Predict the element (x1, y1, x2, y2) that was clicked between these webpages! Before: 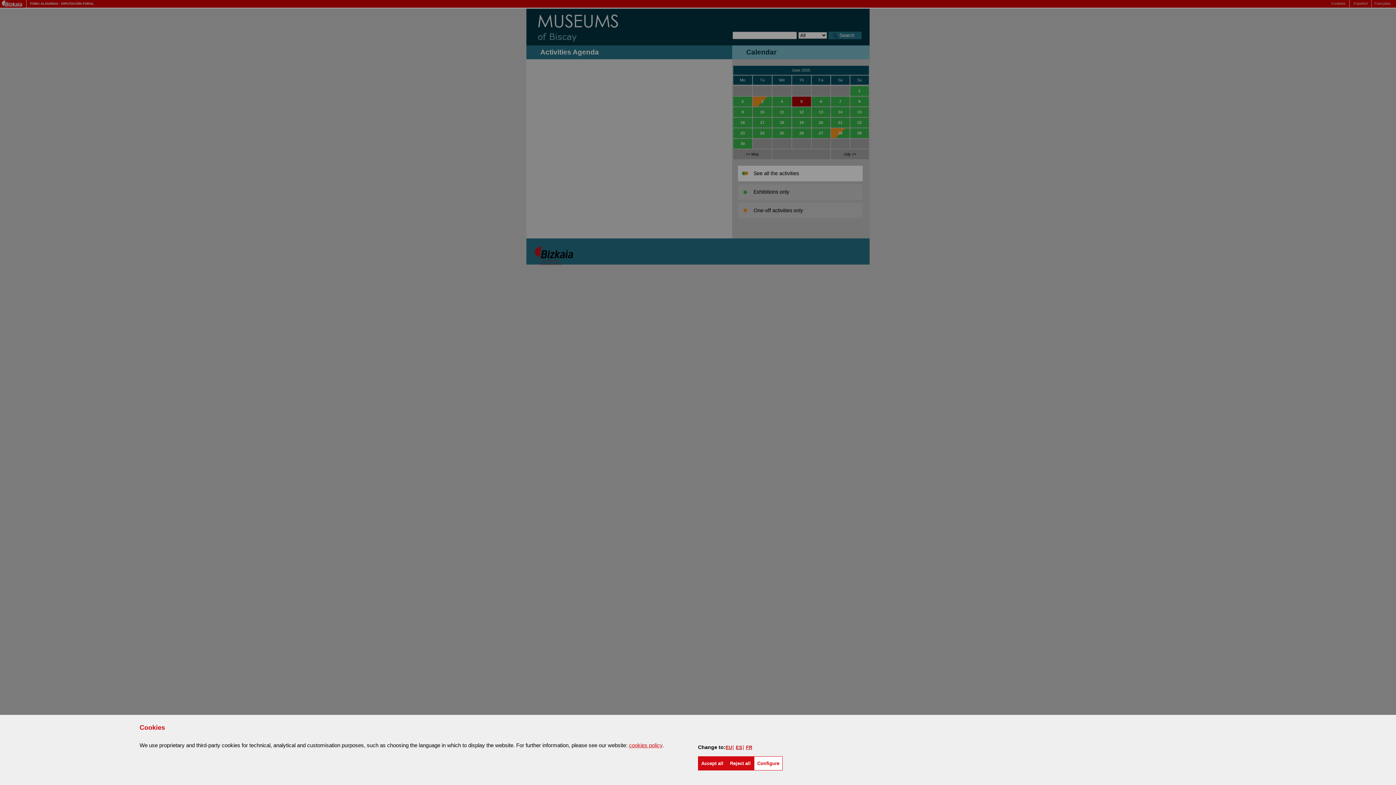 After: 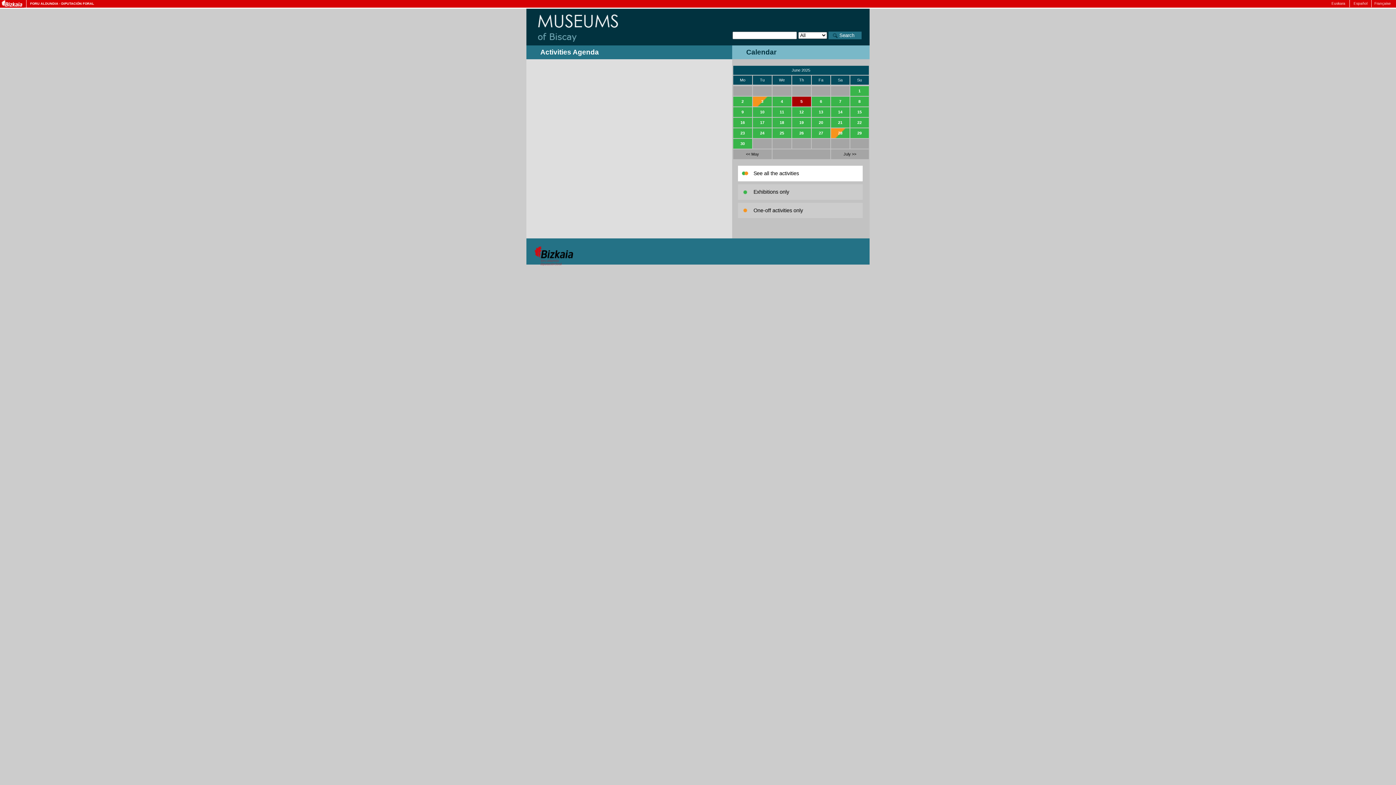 Action: label: Reject all bbox: (726, 756, 754, 770)